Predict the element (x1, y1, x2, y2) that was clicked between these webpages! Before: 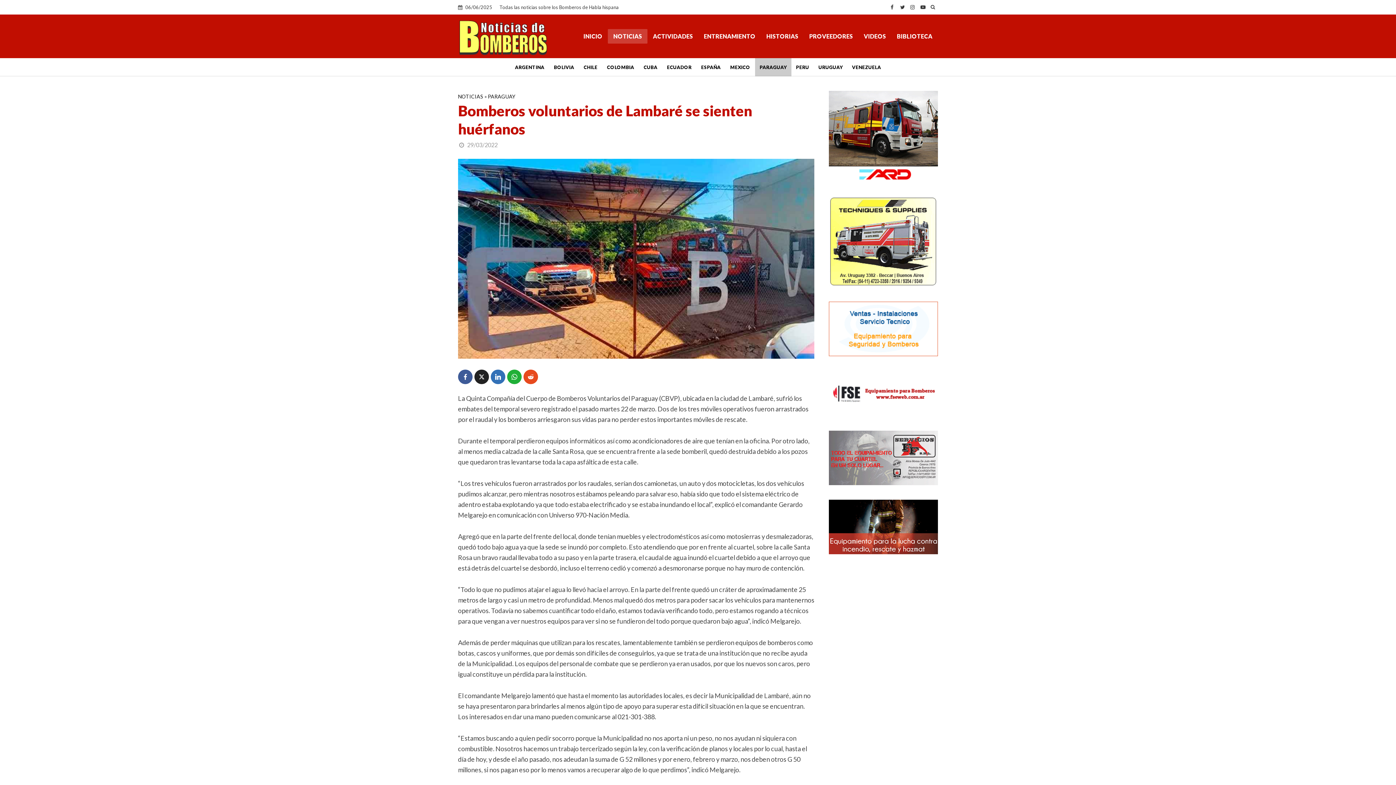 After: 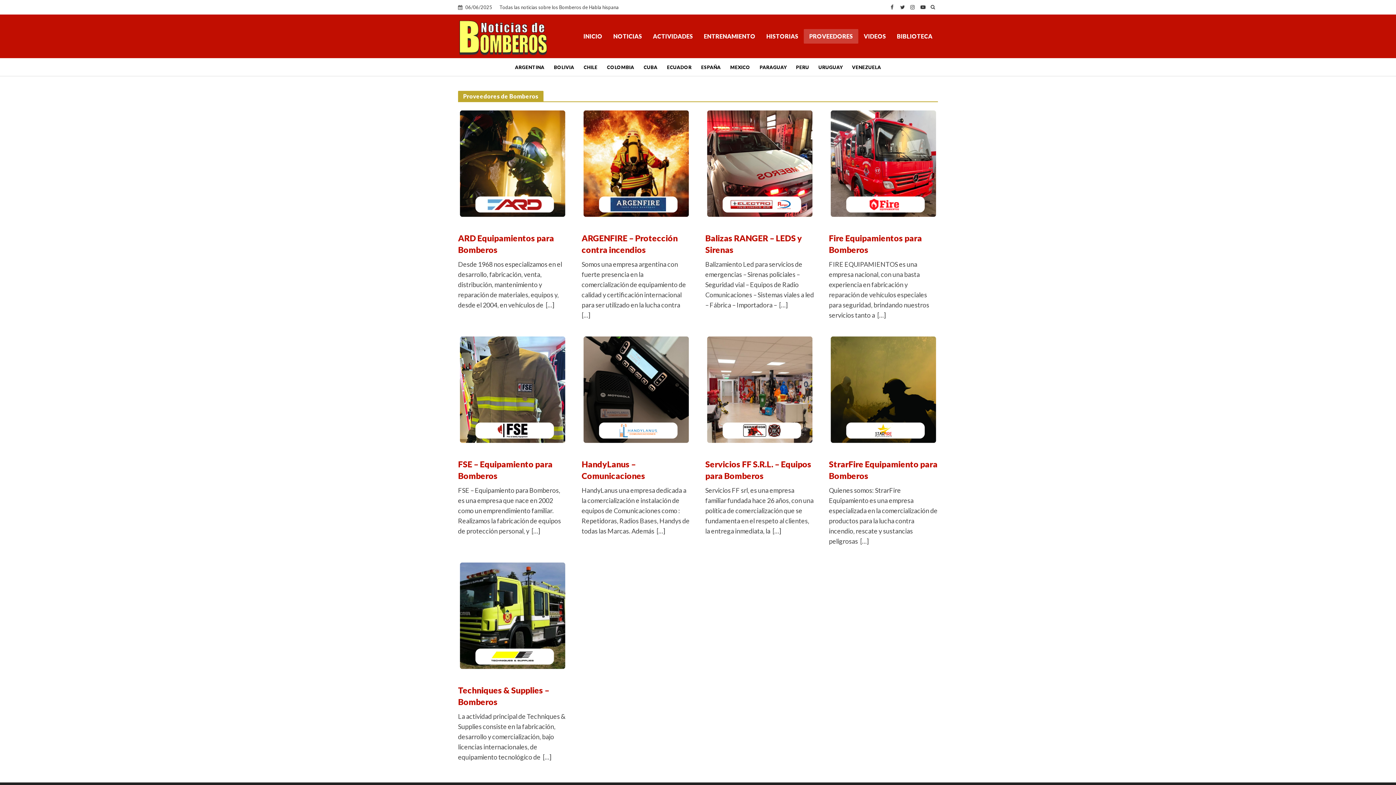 Action: label: PROVEEDORES bbox: (804, 29, 858, 43)